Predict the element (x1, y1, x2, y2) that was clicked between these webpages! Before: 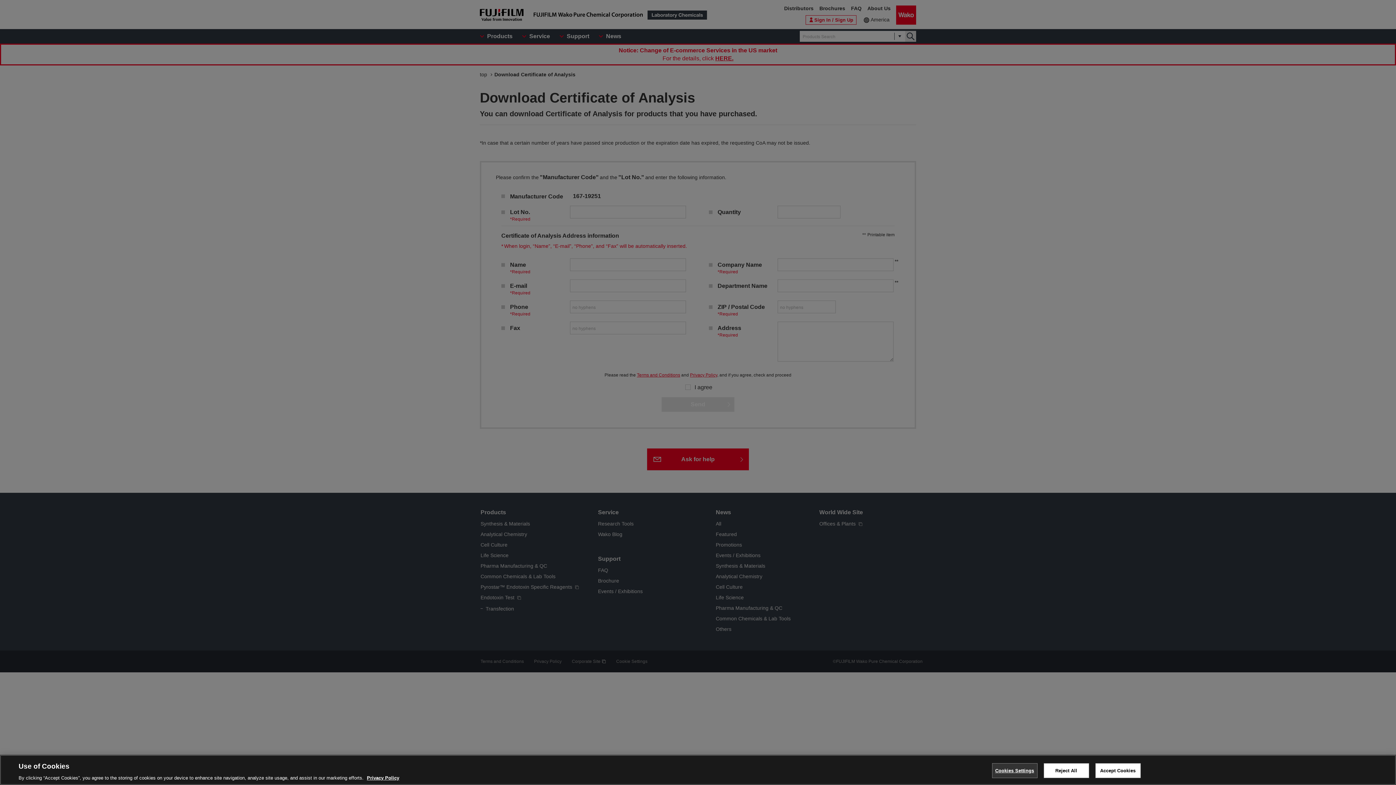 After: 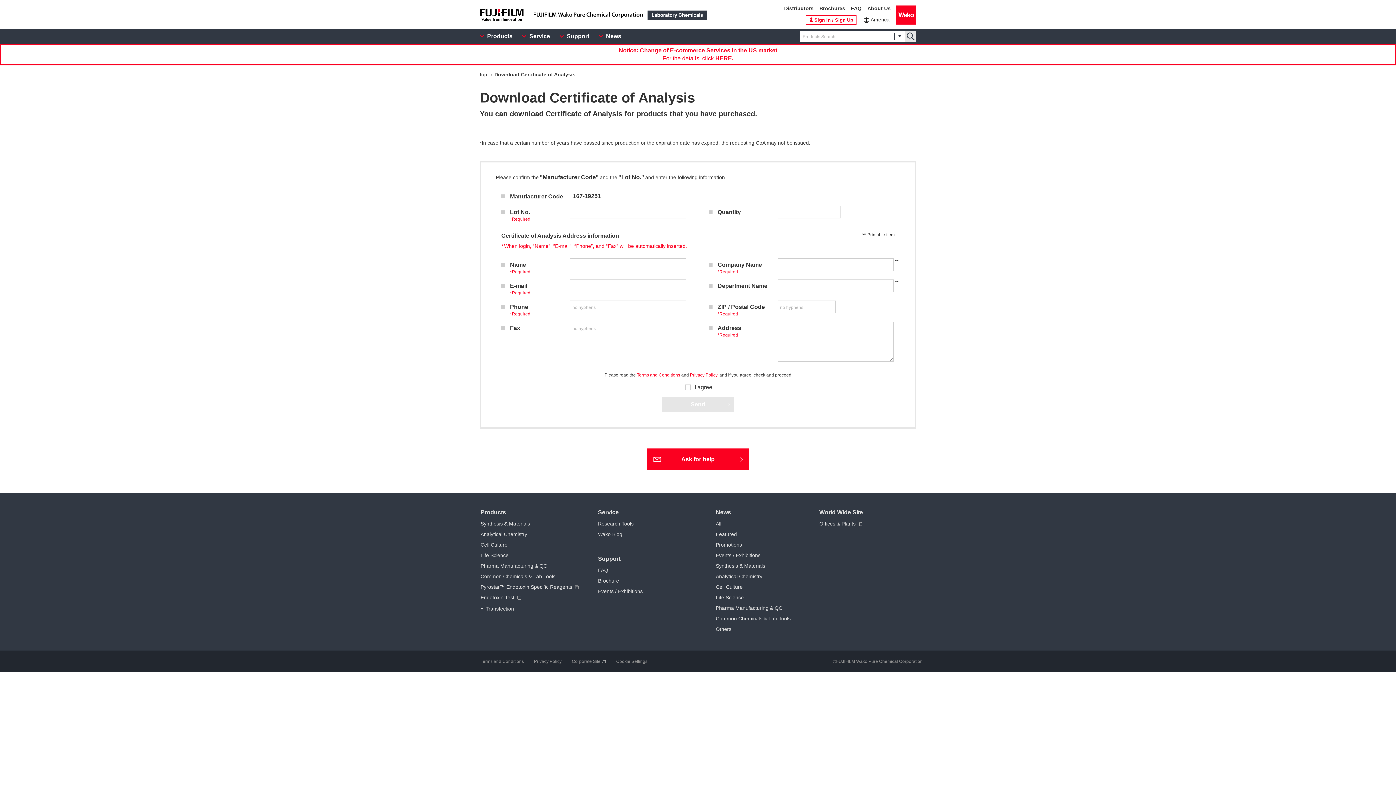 Action: label: Reject All bbox: (1043, 763, 1089, 778)